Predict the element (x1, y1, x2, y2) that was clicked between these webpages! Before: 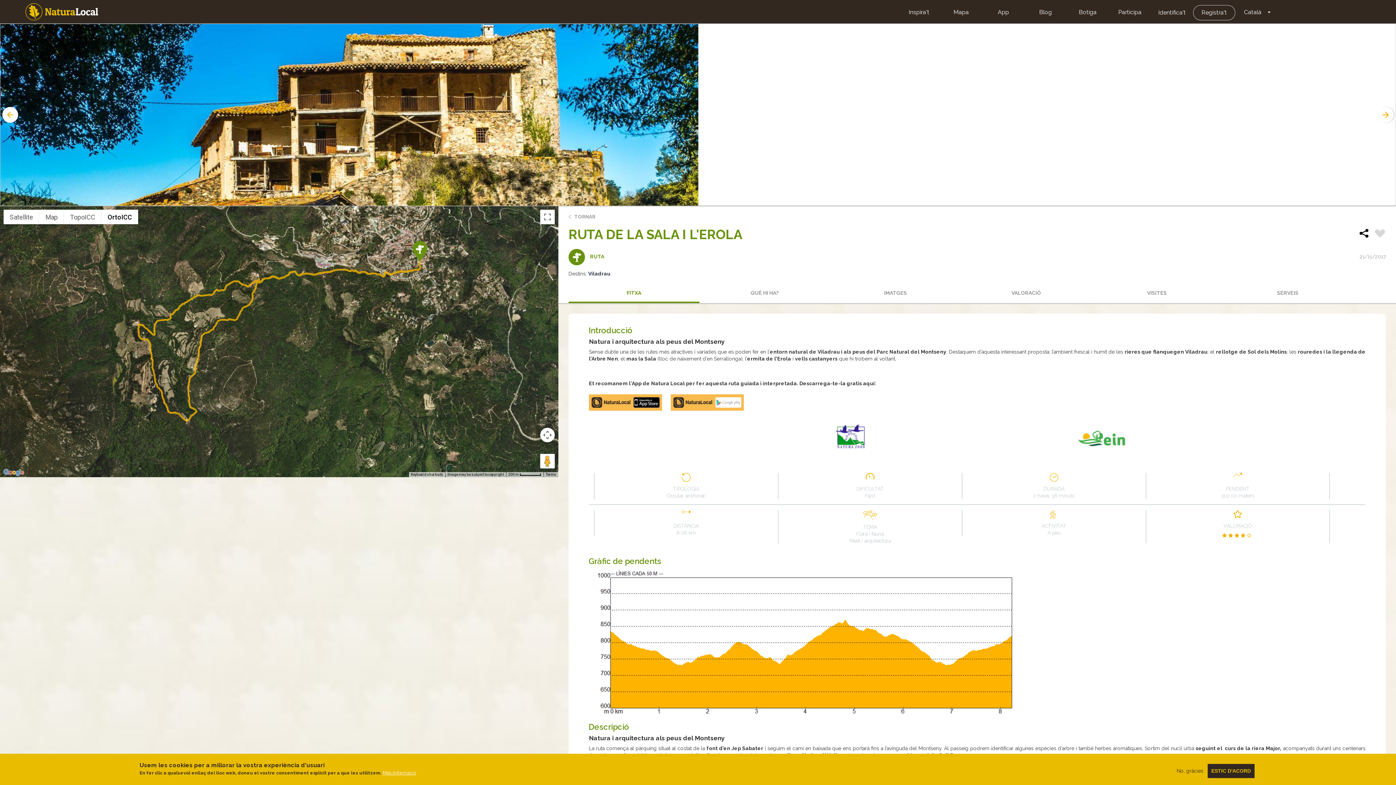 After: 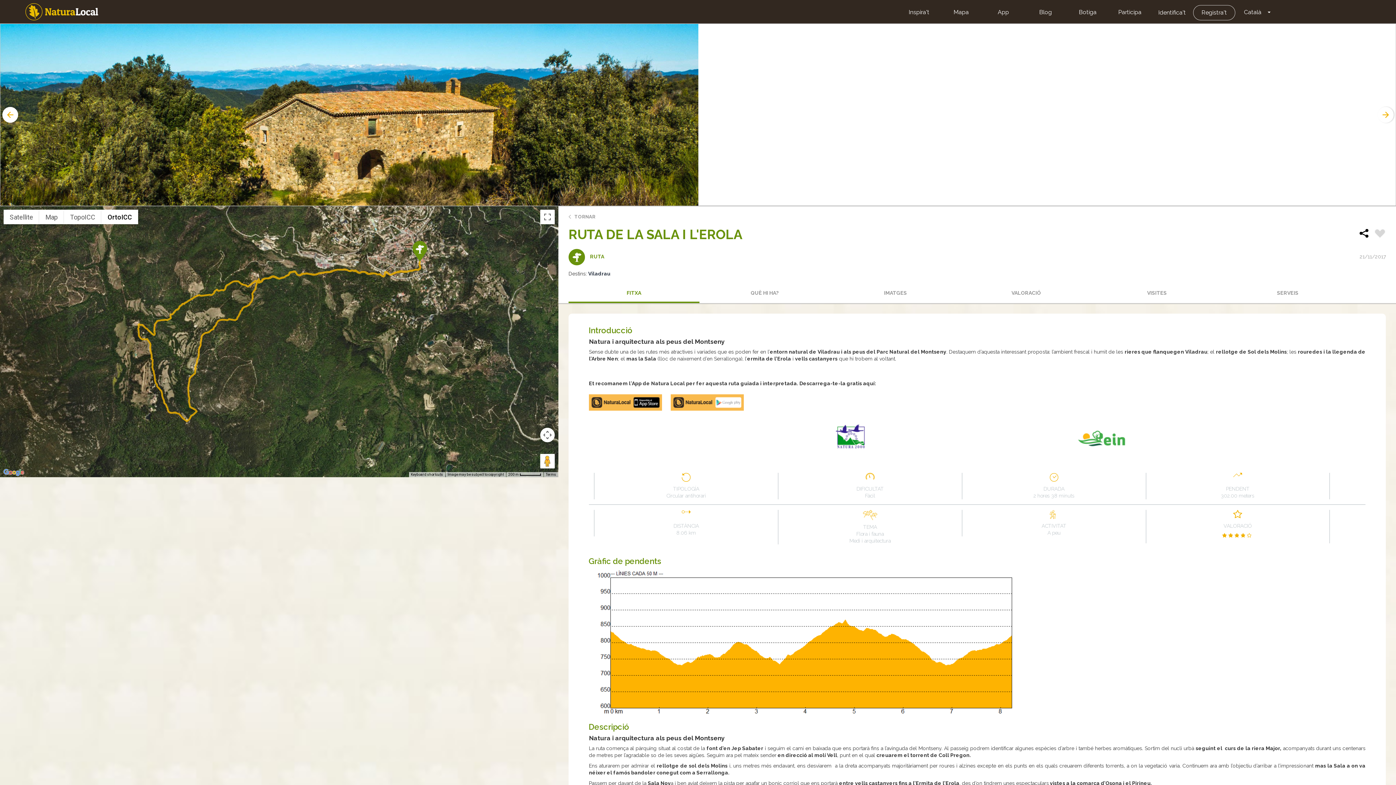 Action: bbox: (1208, 764, 1254, 778) label: ESTIC D'ACORD